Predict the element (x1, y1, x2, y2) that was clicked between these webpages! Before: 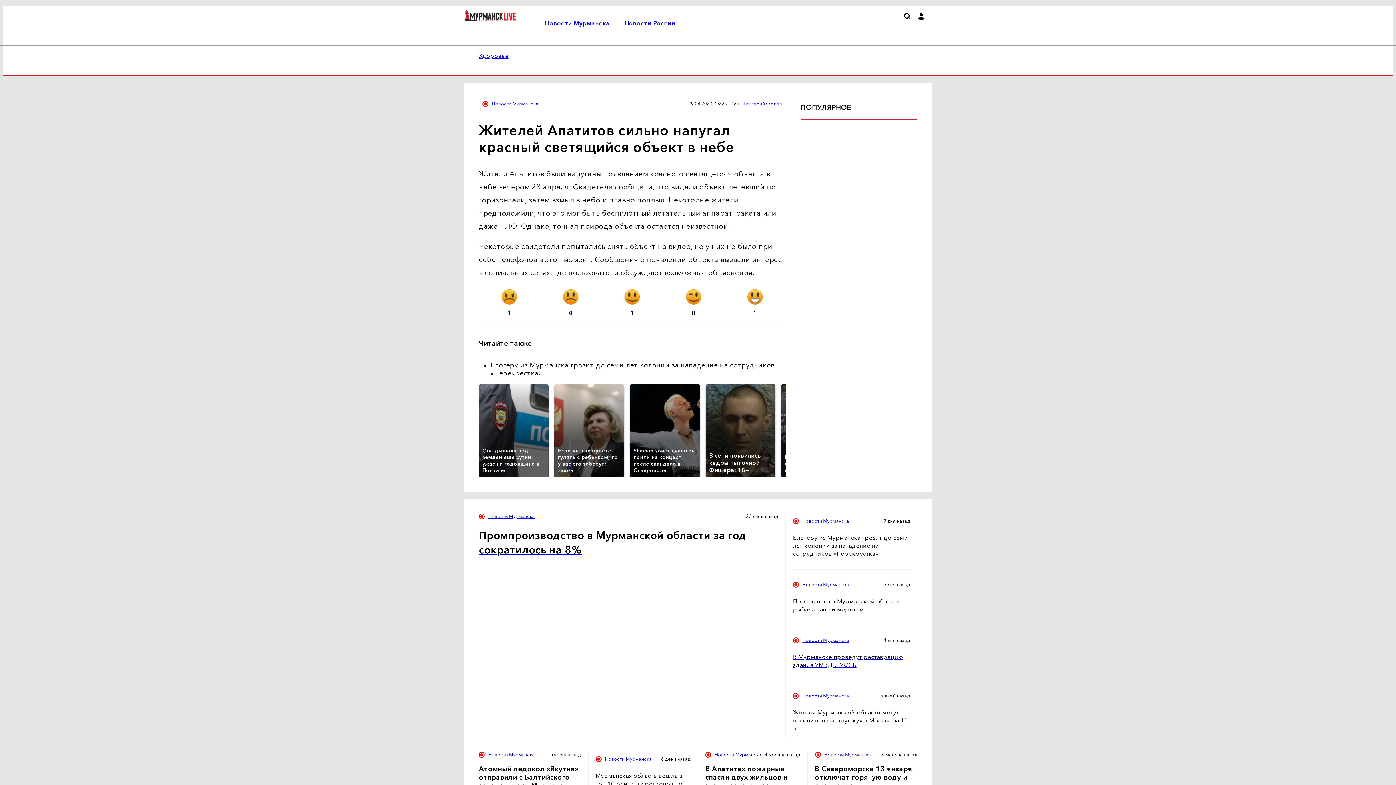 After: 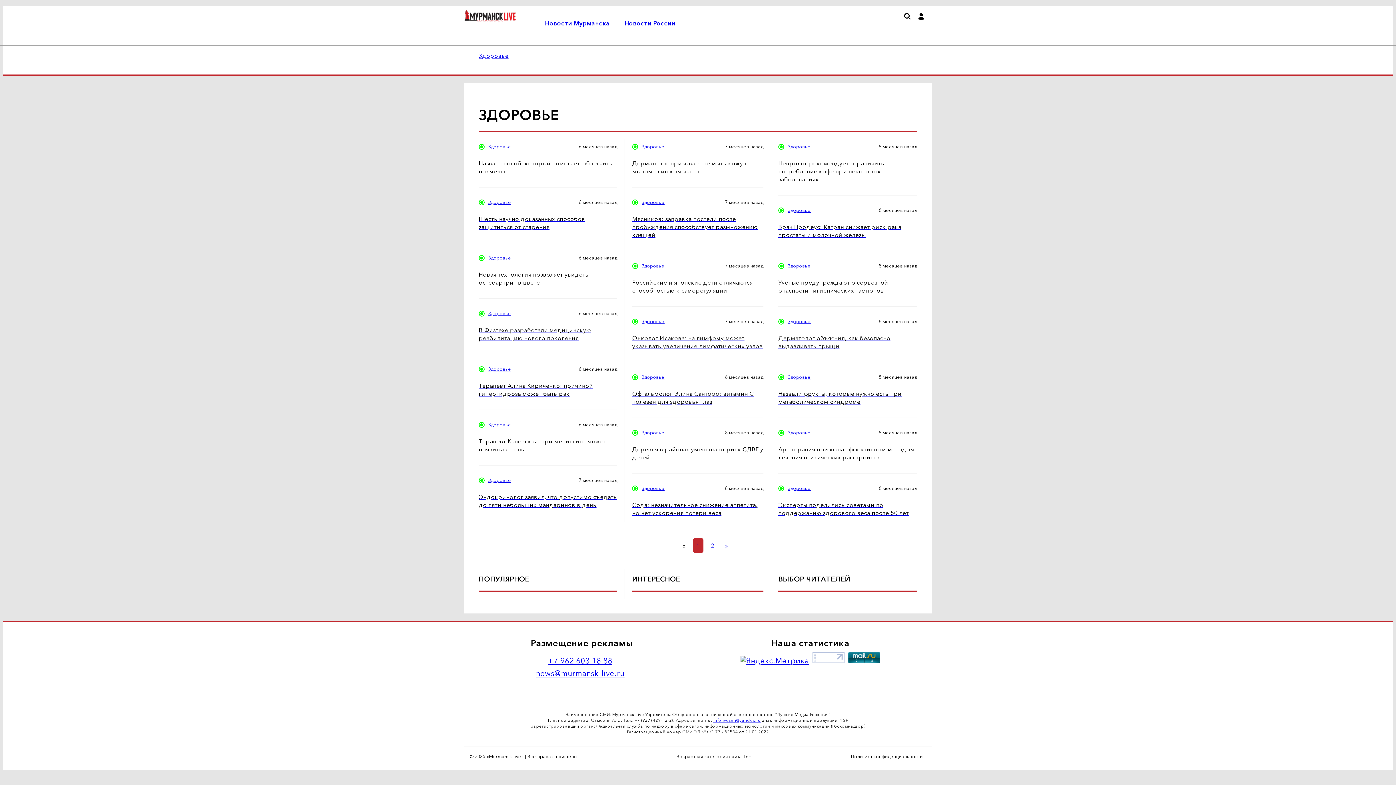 Action: label: Здоровье bbox: (478, 52, 508, 59)